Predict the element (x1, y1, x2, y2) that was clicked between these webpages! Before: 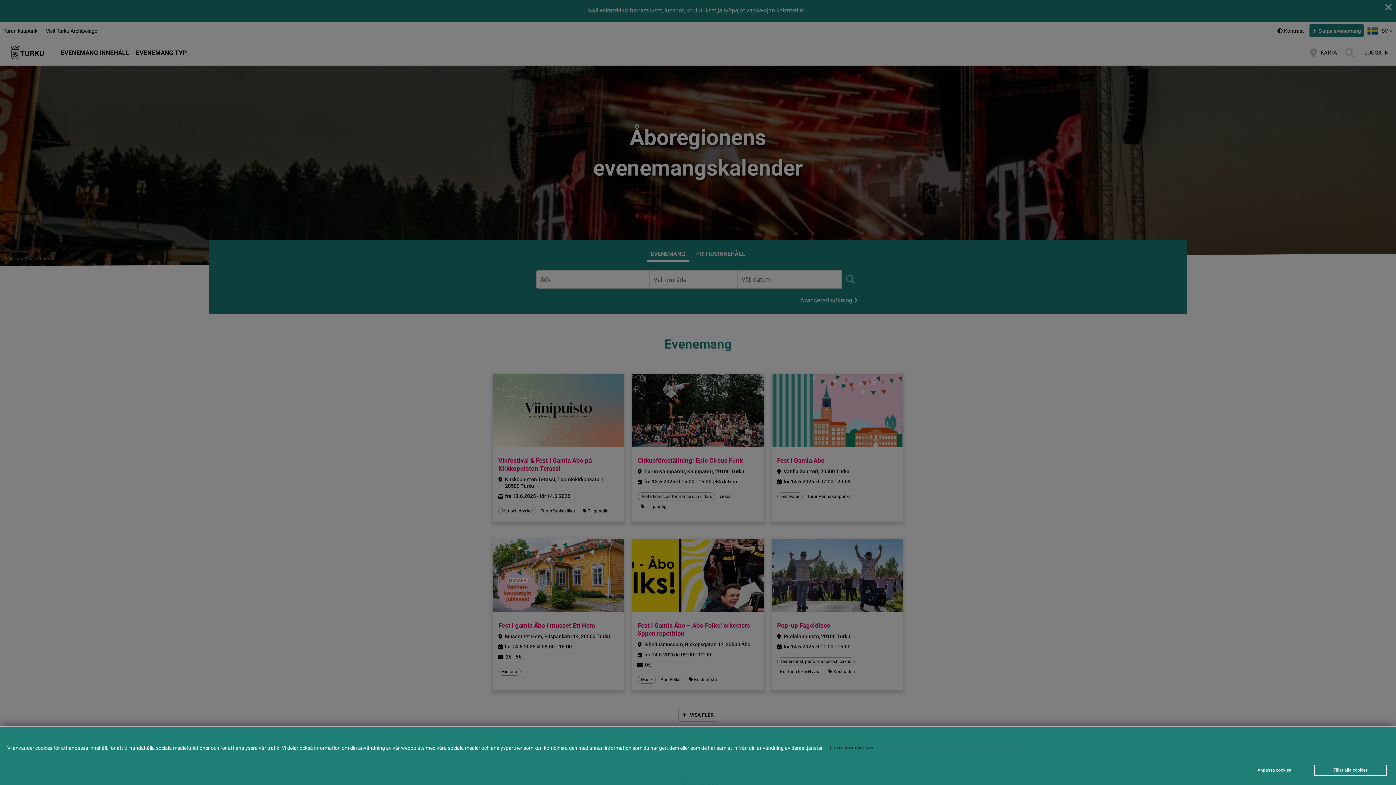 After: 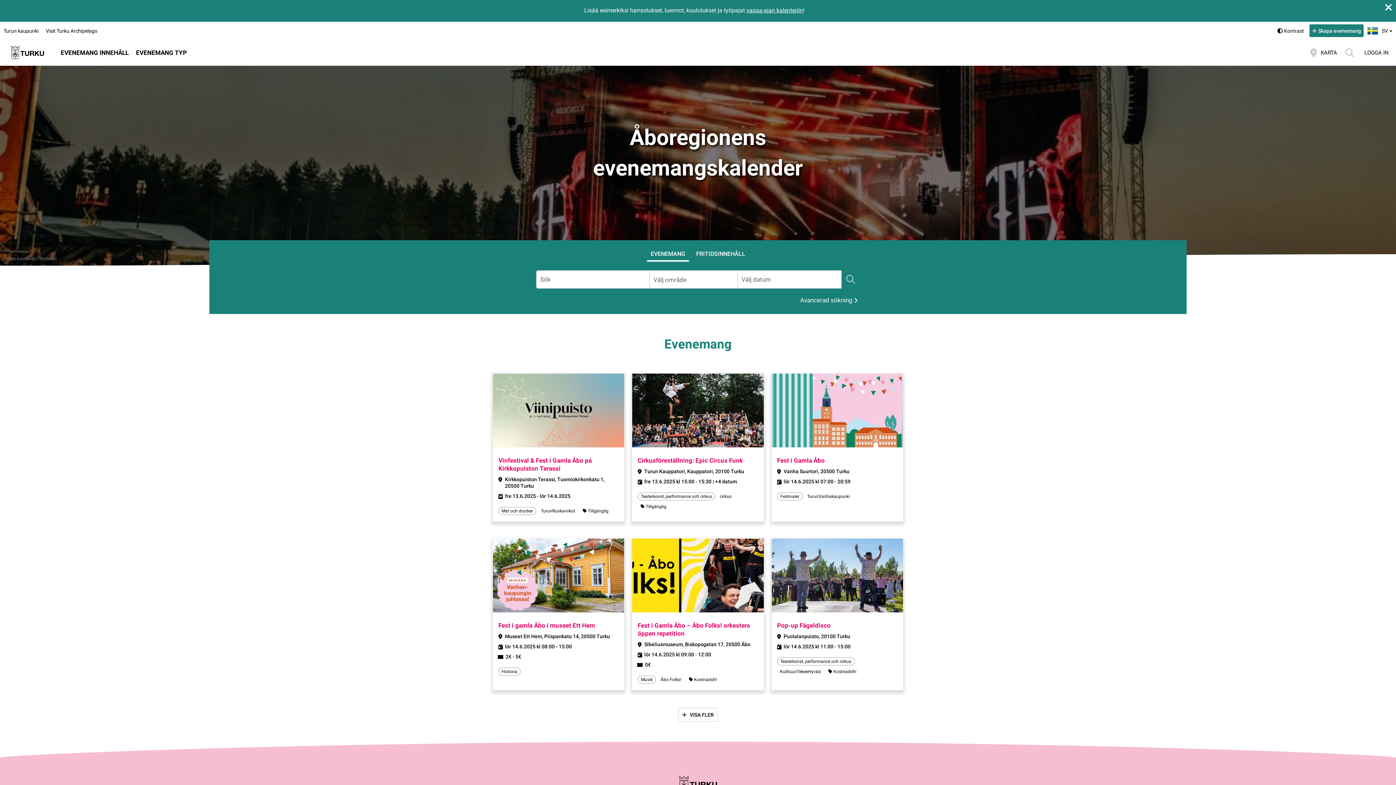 Action: label: Tillåt alla cookies bbox: (1314, 765, 1387, 776)